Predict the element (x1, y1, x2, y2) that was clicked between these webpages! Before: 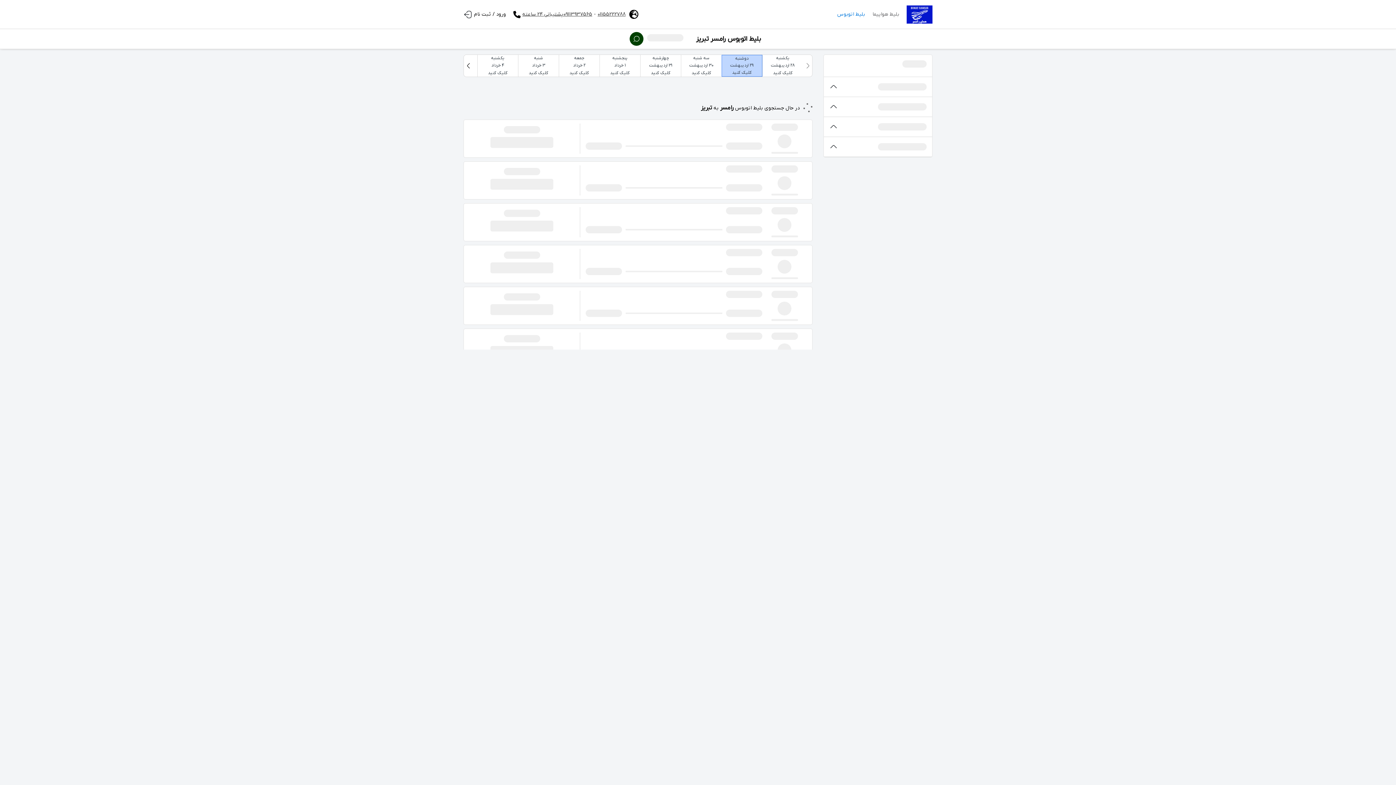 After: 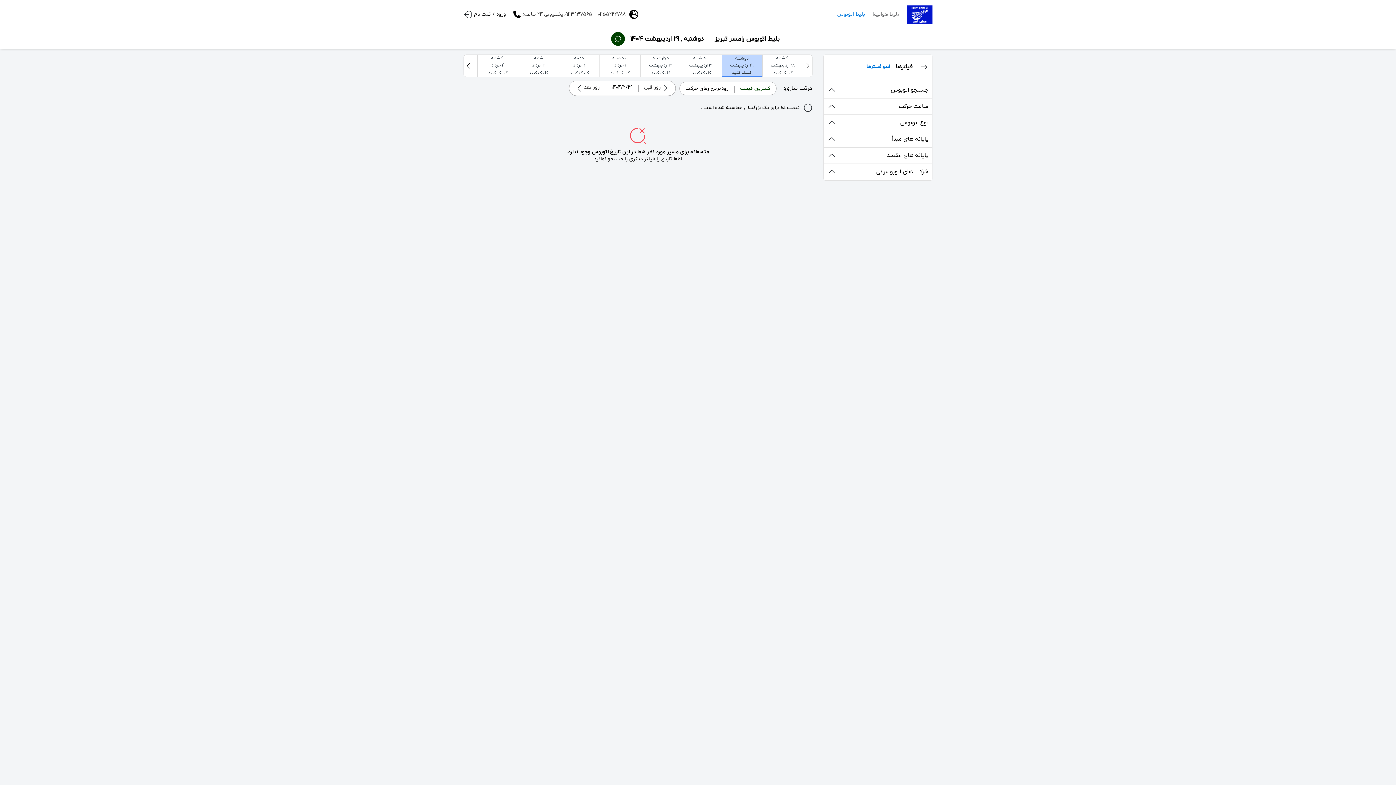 Action: bbox: (593, 9, 625, 19) label: 01155222788
-